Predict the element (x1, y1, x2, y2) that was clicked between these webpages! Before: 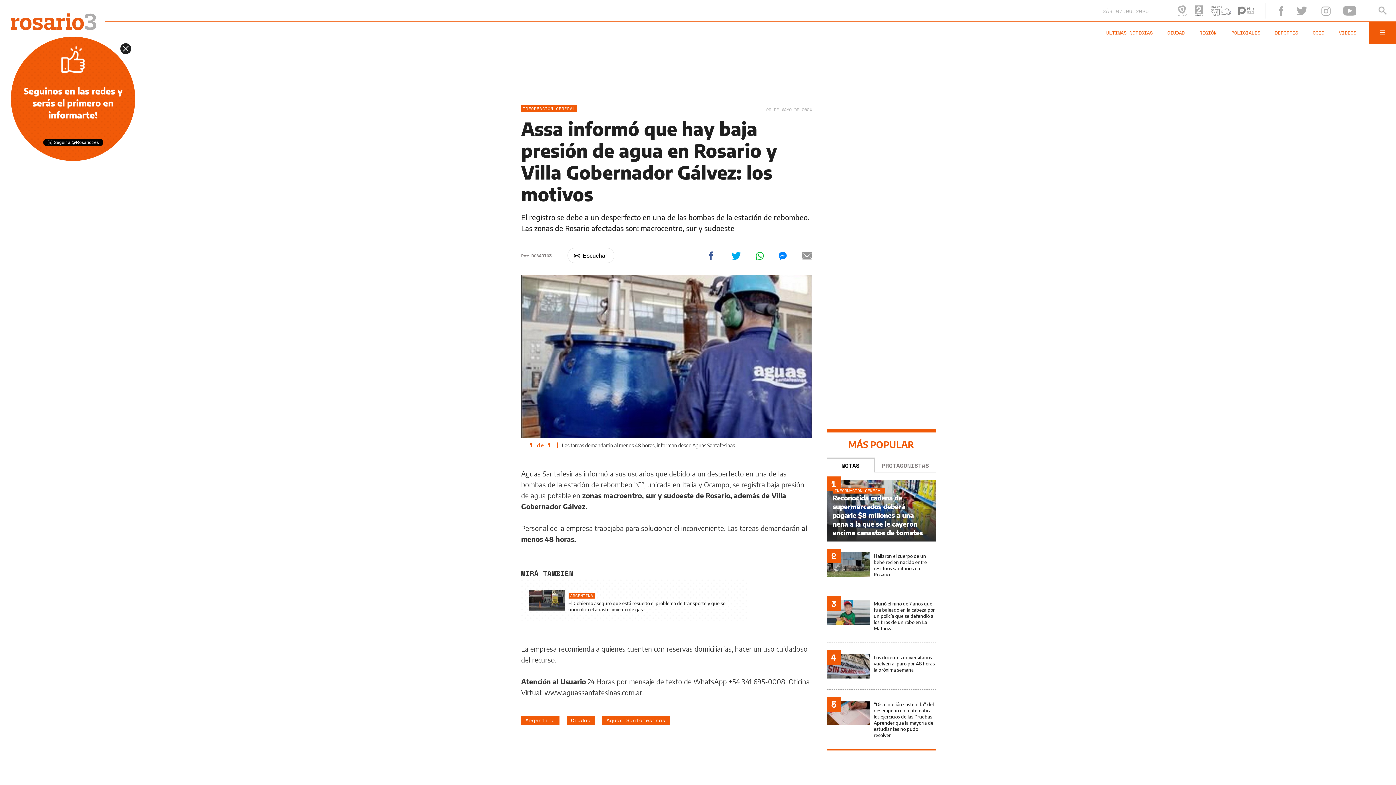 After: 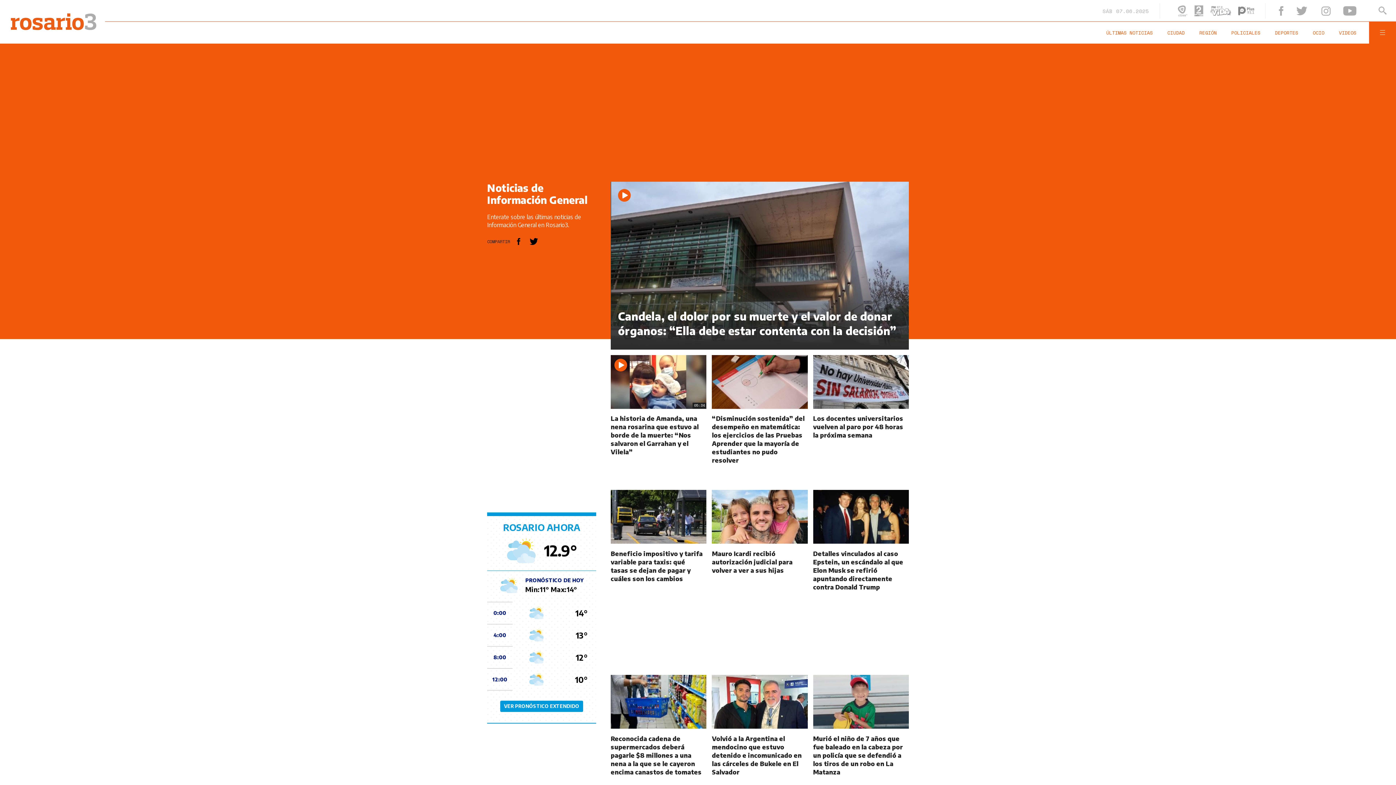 Action: label: INFORMACIÓN GENERAL bbox: (523, 105, 575, 111)